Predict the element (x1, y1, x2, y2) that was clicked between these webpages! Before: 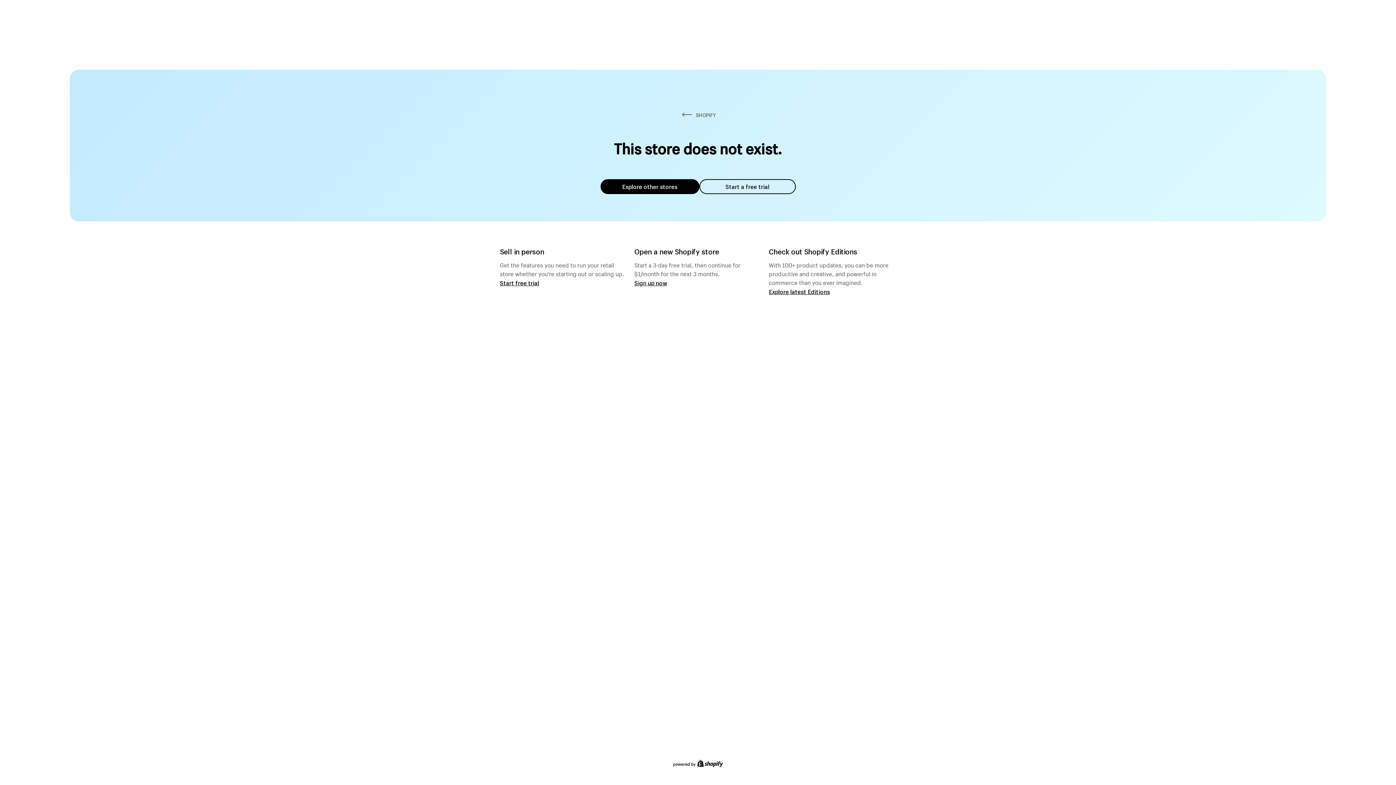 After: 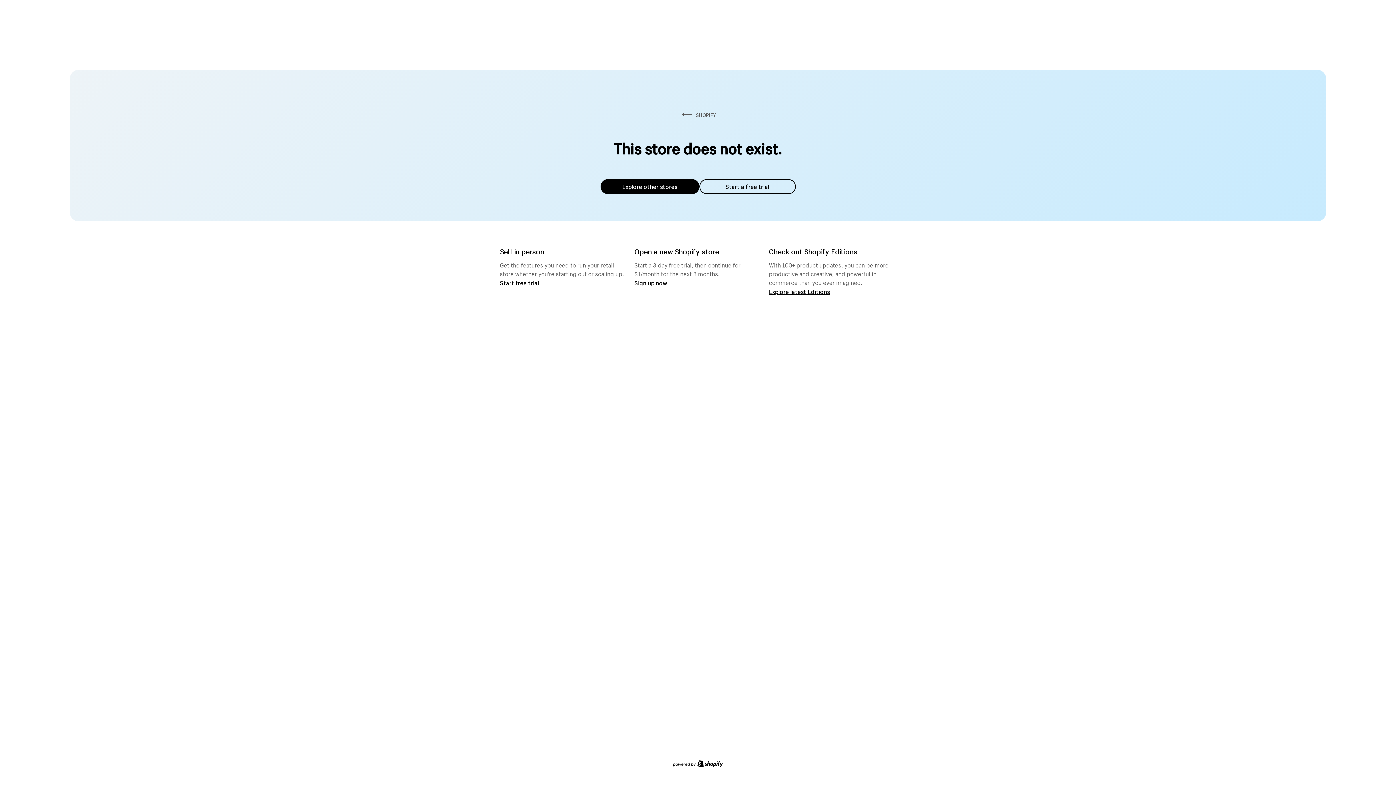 Action: bbox: (600, 179, 699, 194) label: Explore other stores